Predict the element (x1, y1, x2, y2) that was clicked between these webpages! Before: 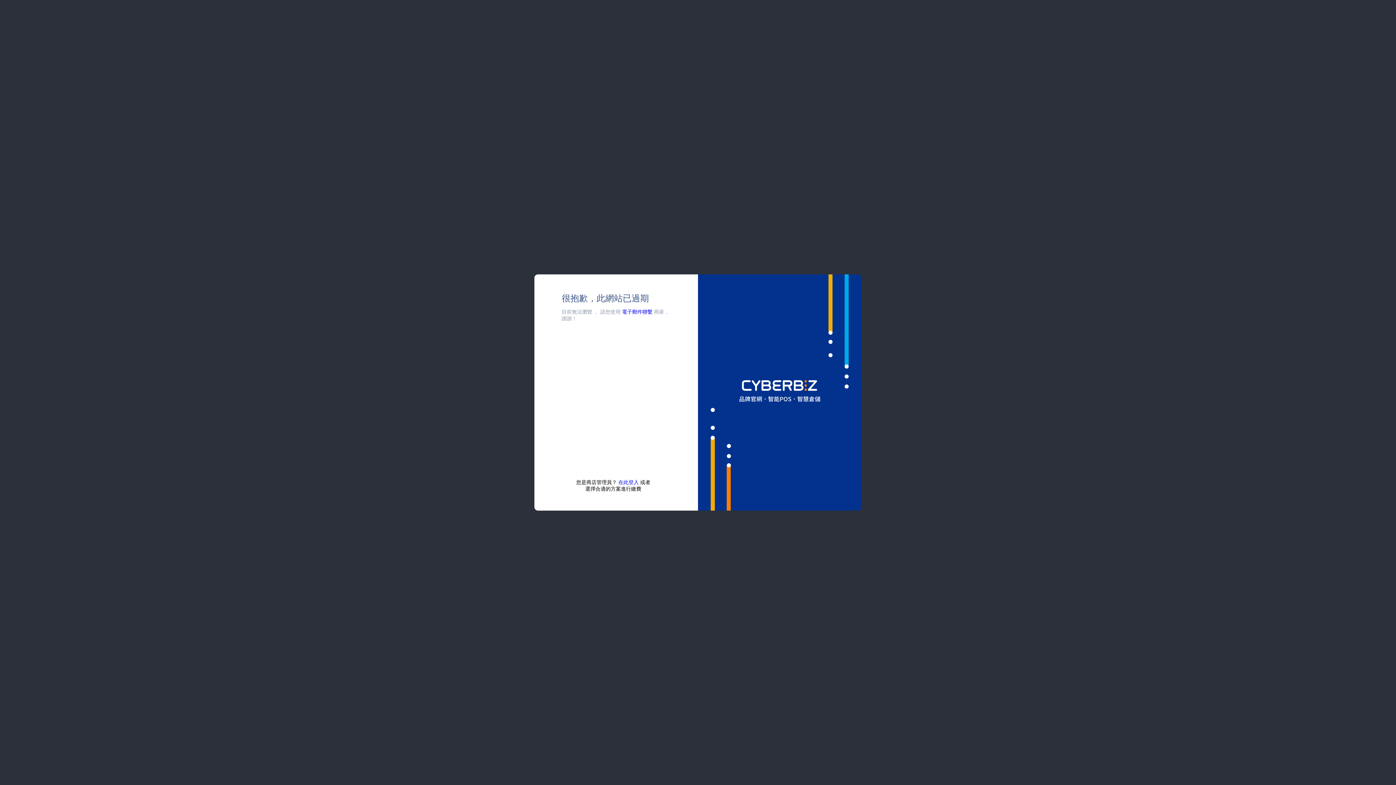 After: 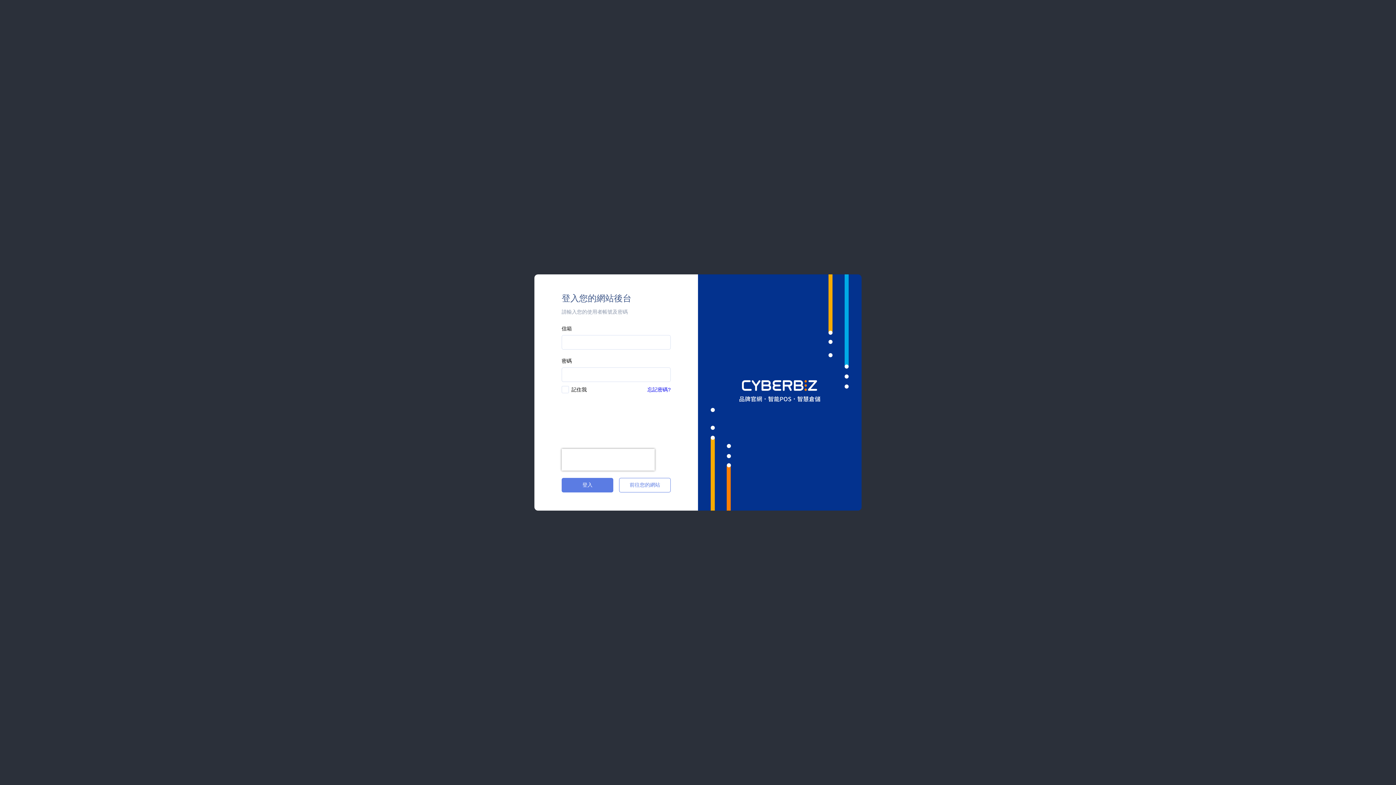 Action: bbox: (618, 479, 638, 485) label: 在此登入